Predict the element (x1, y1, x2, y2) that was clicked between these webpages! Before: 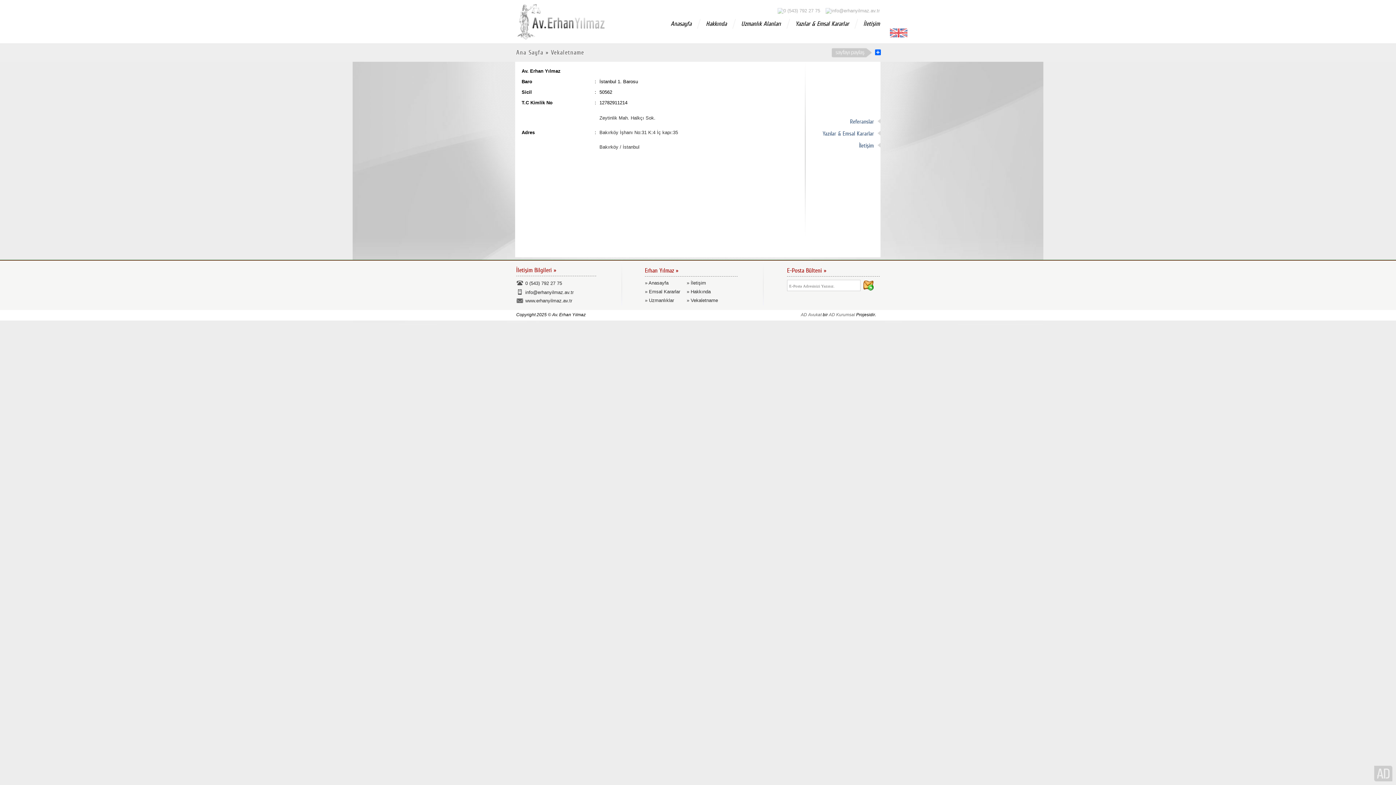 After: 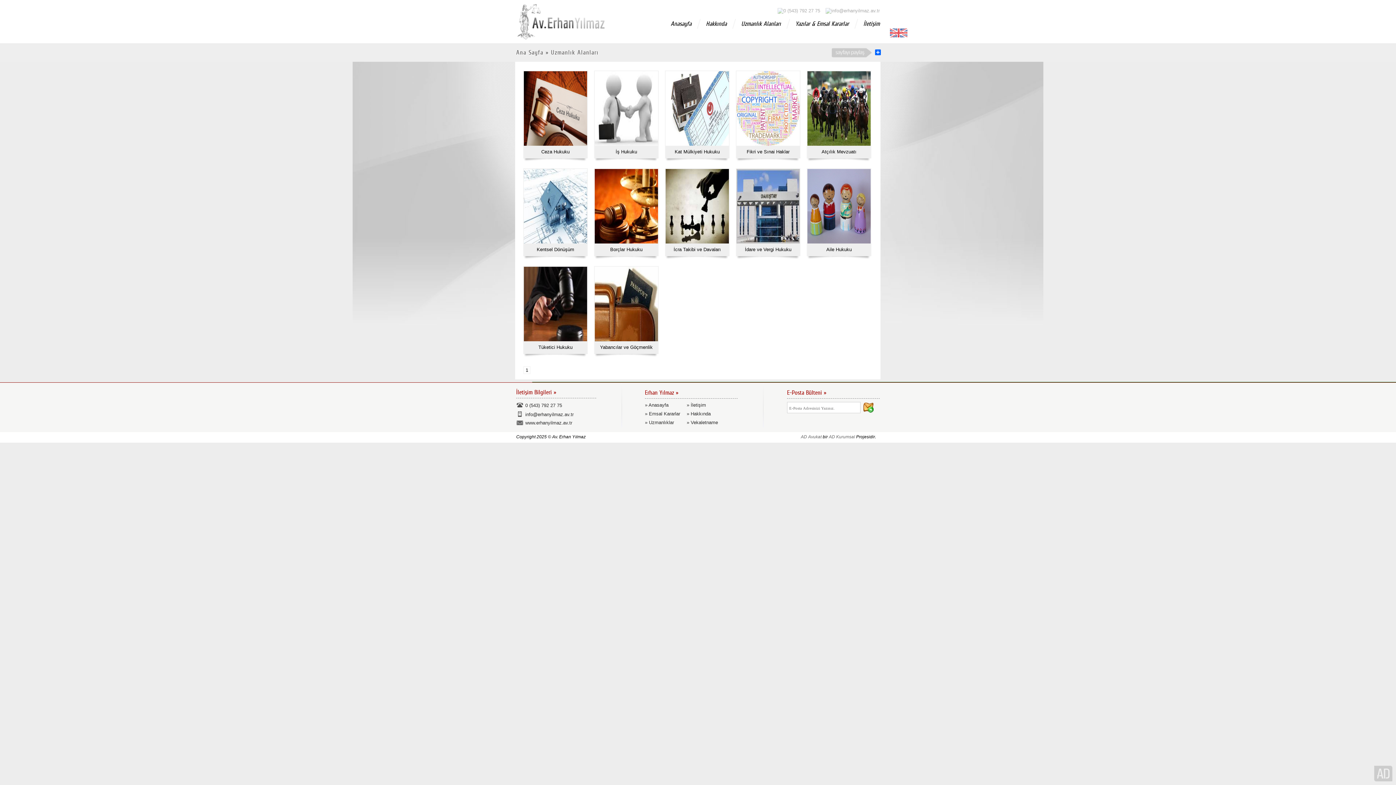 Action: label: » Uzmanlıklar bbox: (645, 297, 674, 303)